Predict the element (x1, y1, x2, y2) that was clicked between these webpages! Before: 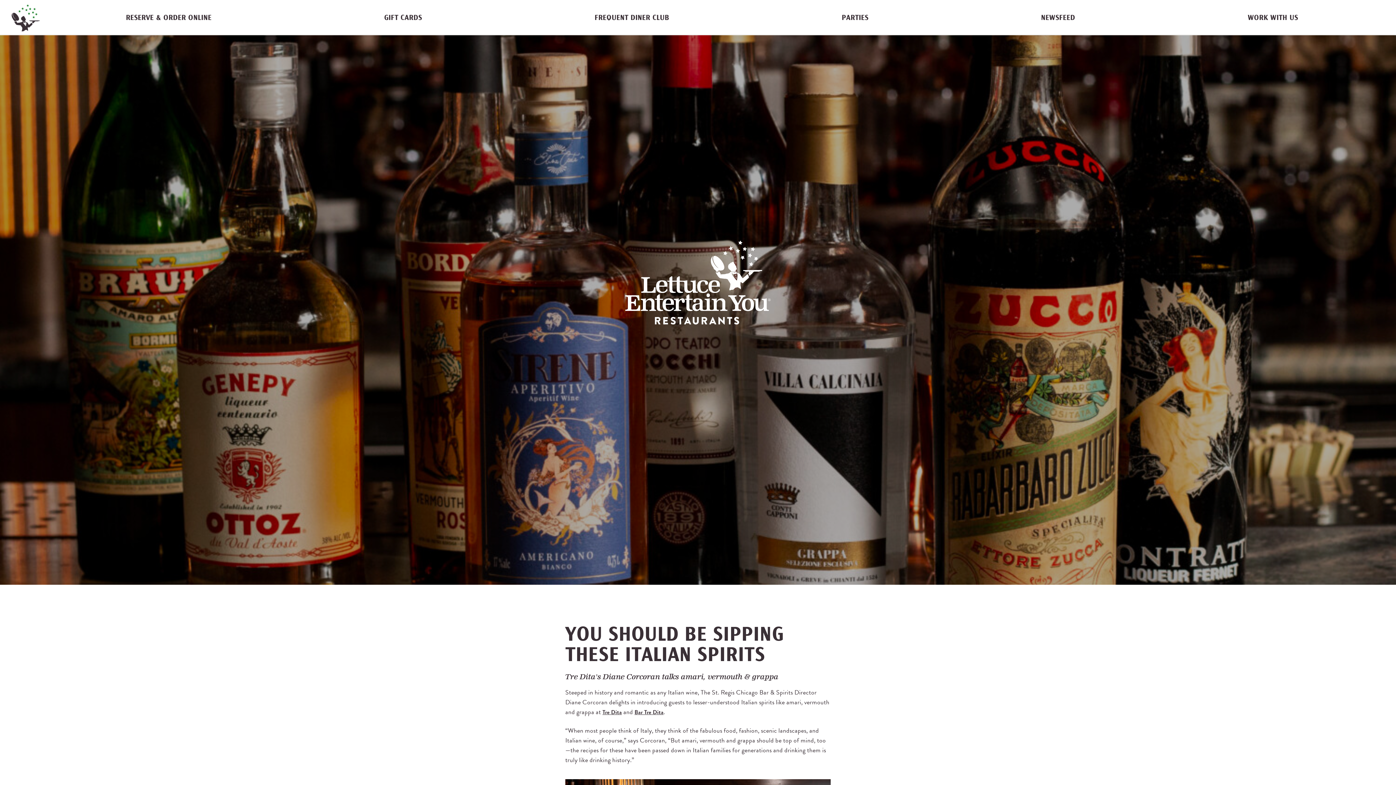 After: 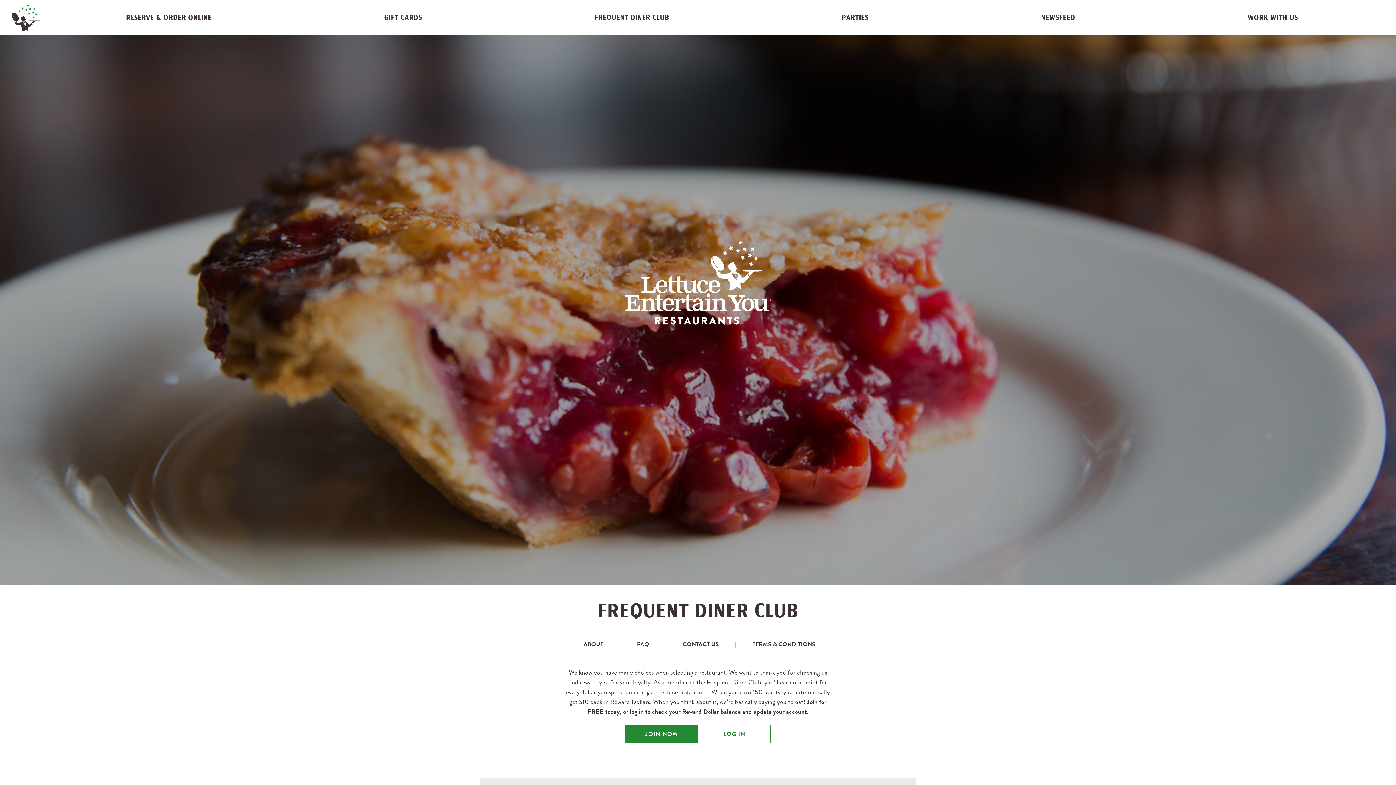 Action: bbox: (594, 10, 669, 25) label: FREQUENT DINER CLUB